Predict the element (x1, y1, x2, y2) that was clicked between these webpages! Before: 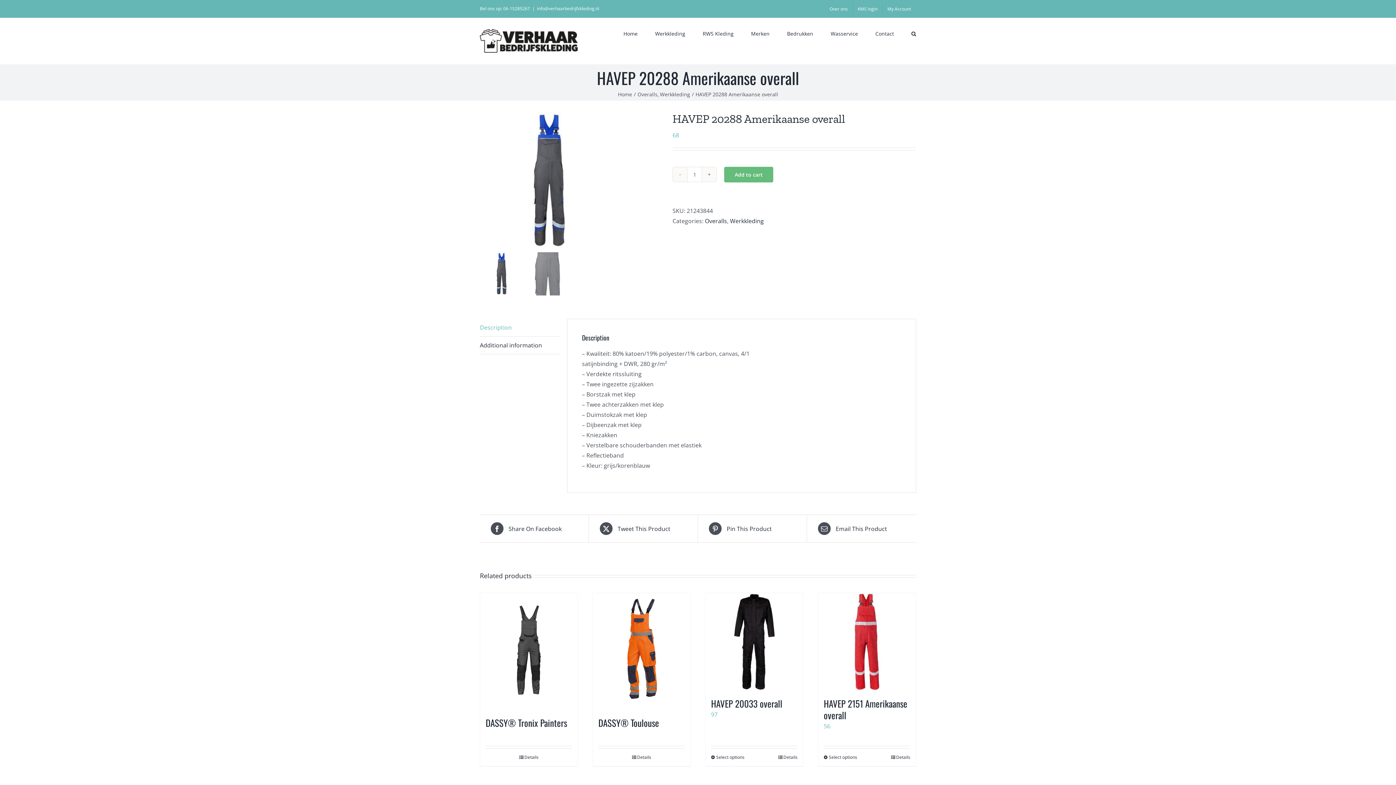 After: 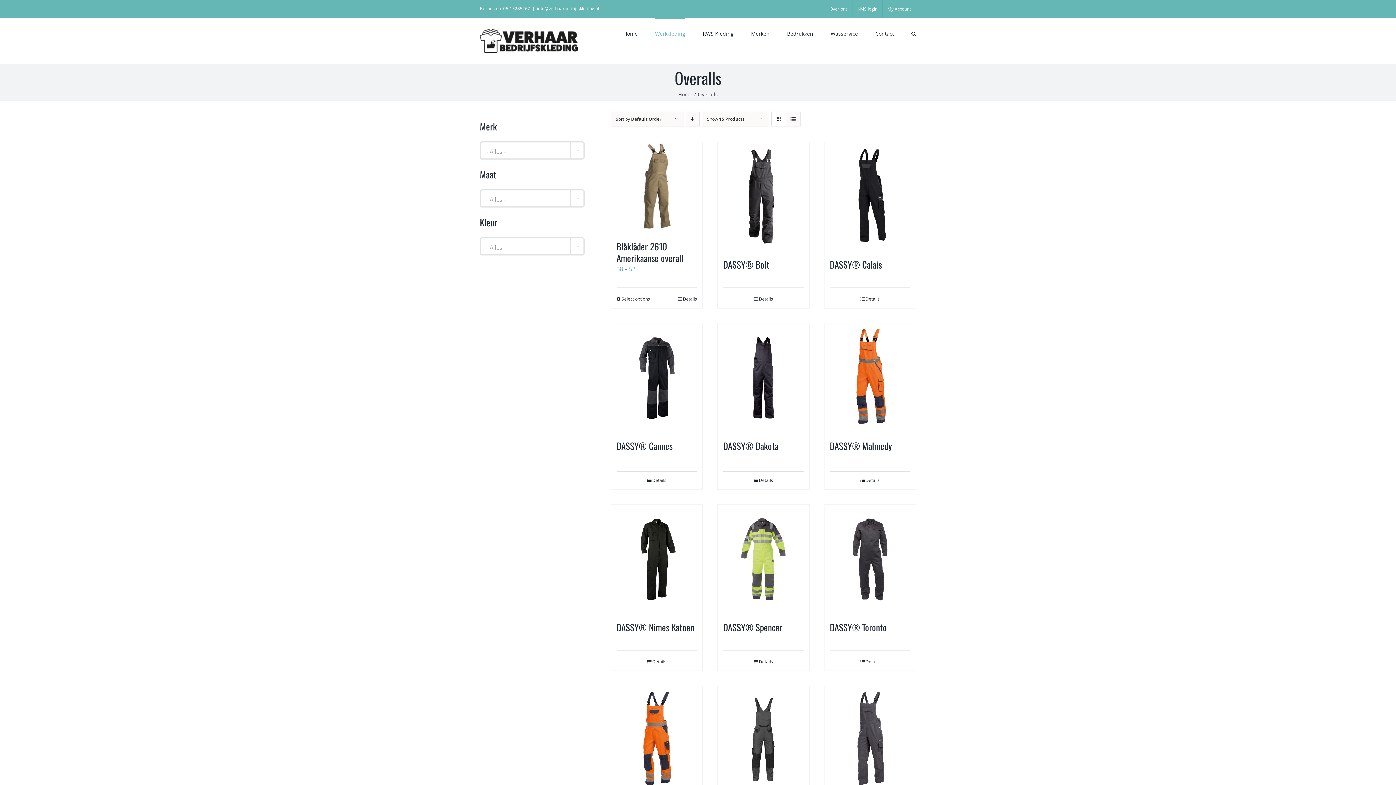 Action: label: Overalls bbox: (705, 217, 727, 225)